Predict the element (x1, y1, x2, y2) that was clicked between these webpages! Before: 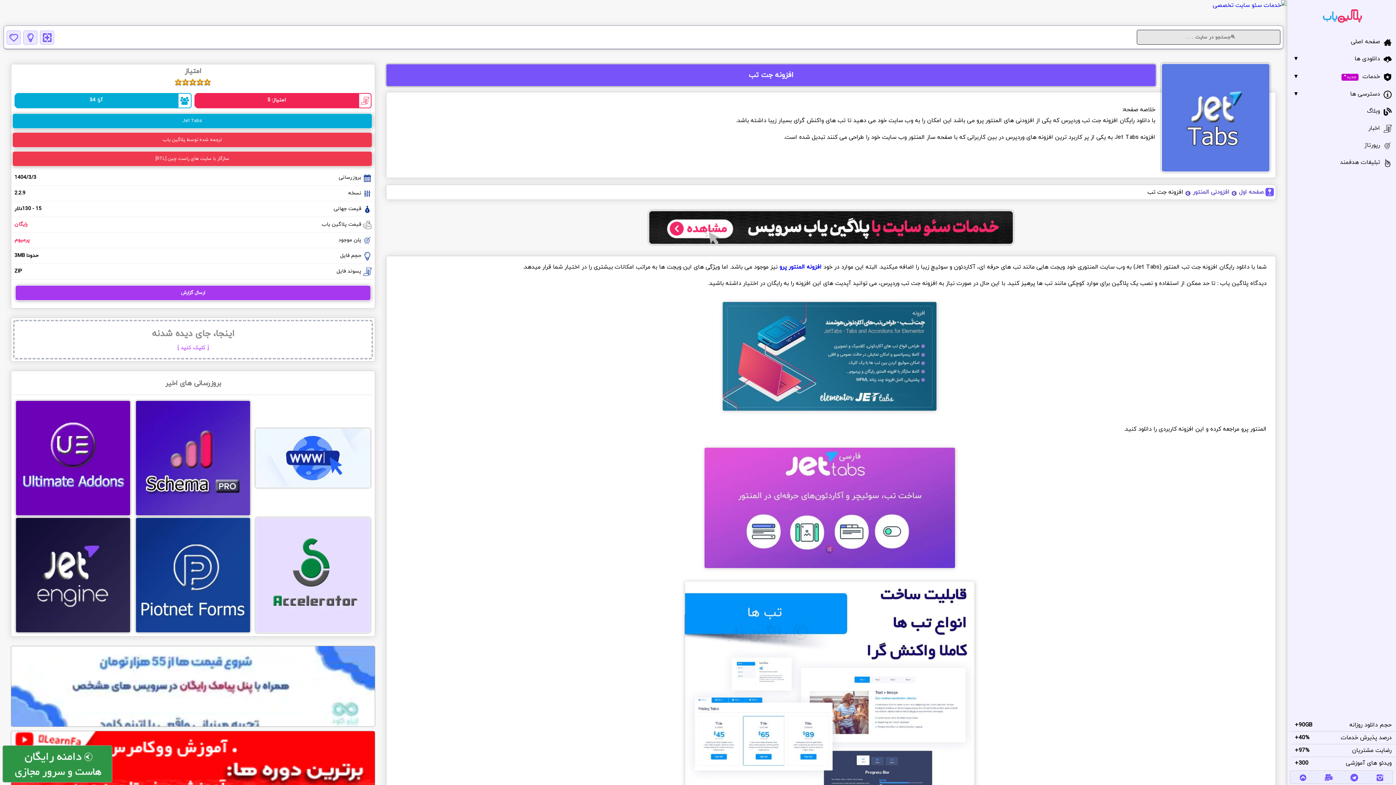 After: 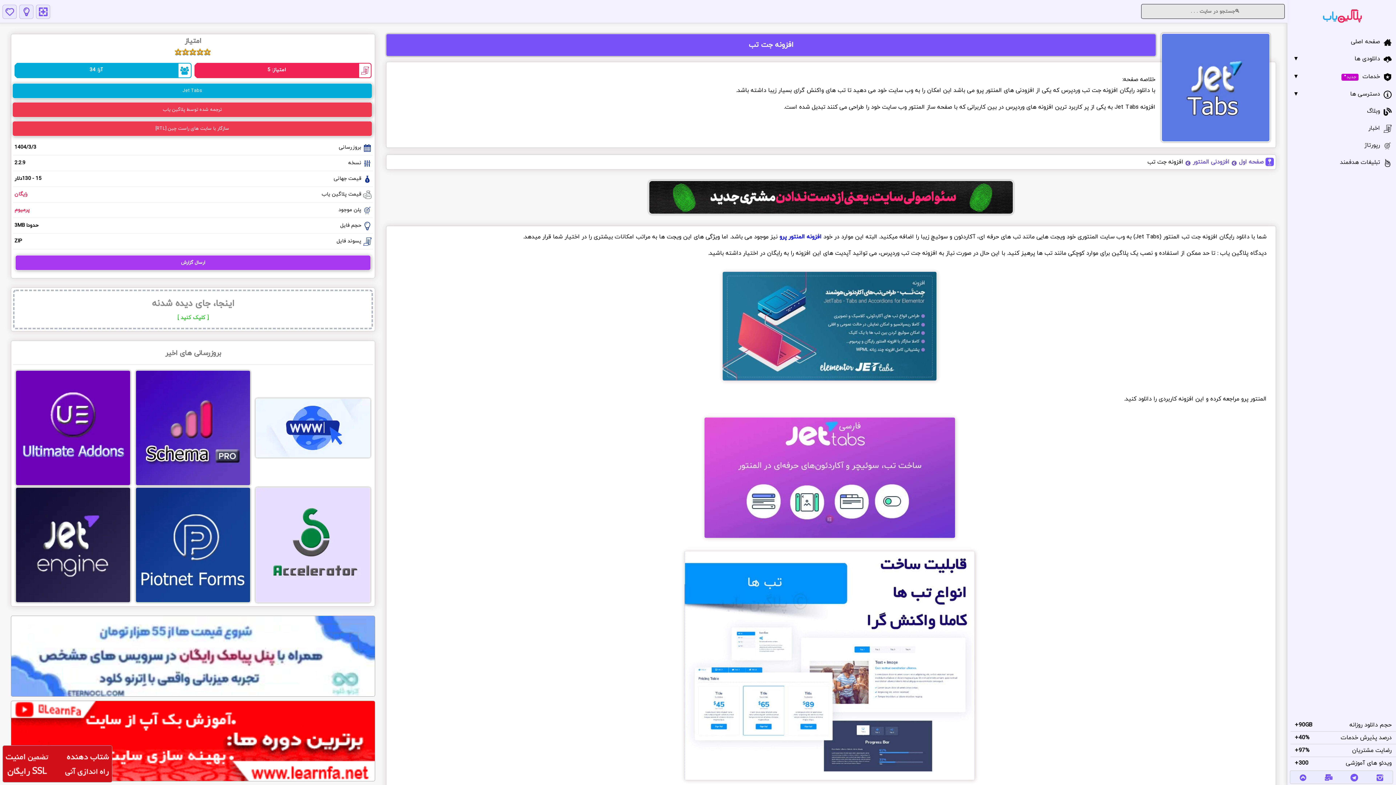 Action: bbox: (10, 731, 375, 815)